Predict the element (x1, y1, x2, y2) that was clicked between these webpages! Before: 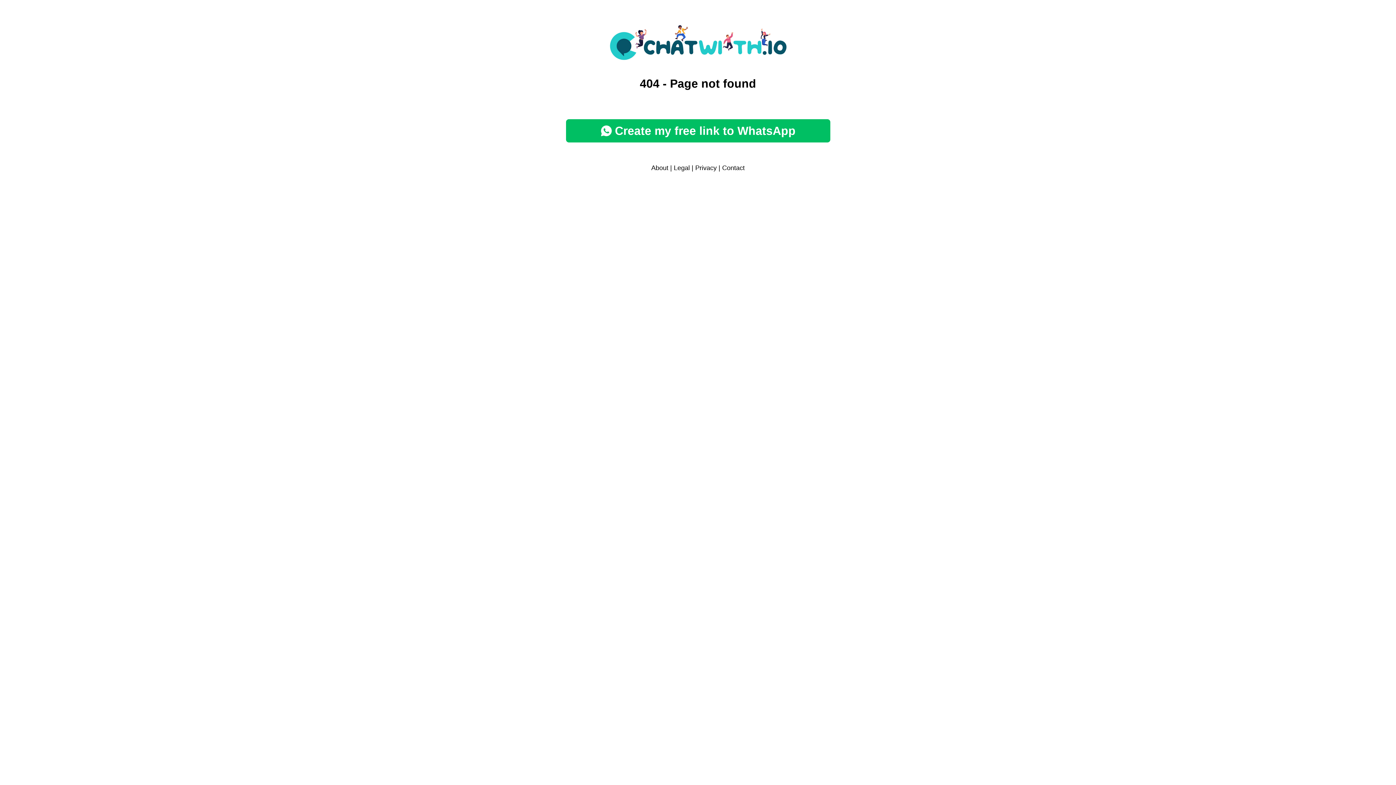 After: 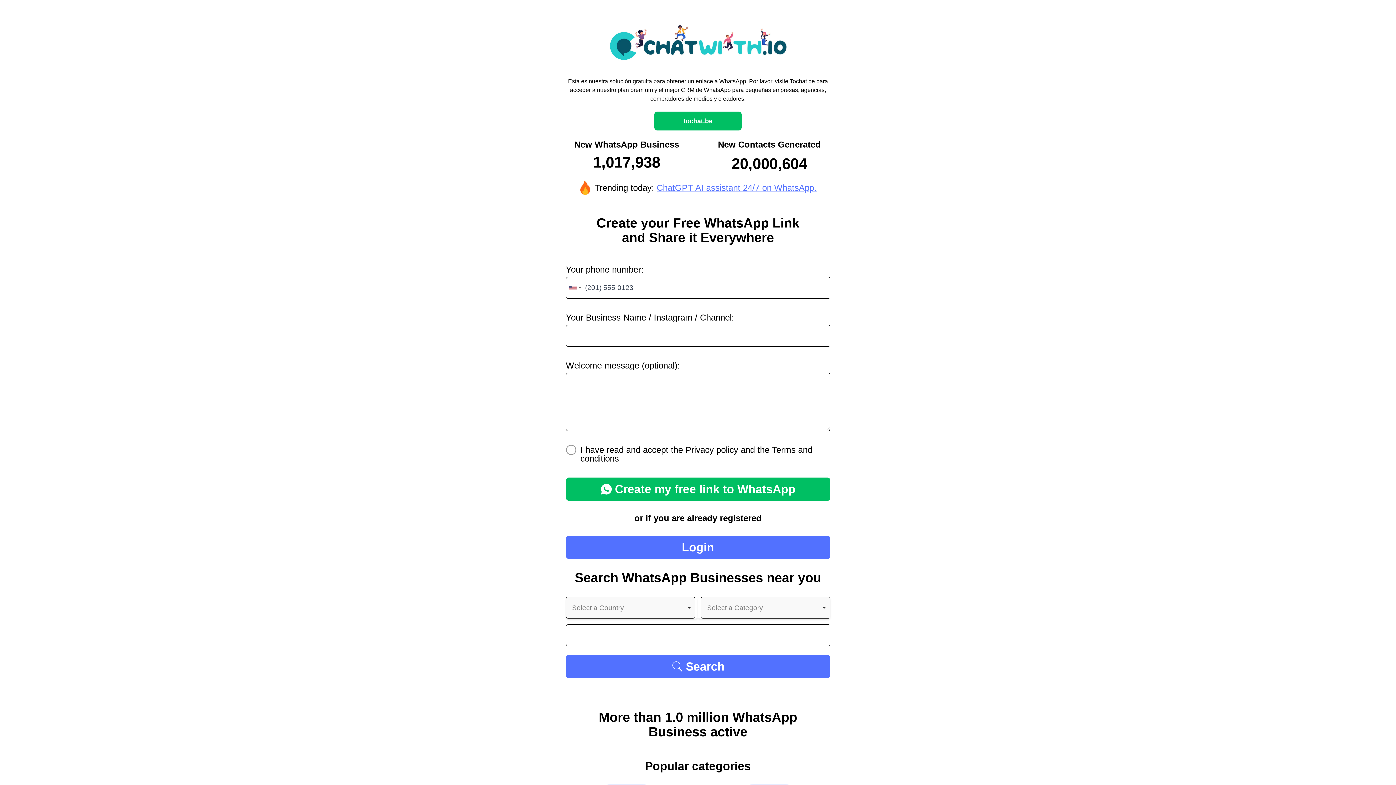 Action: bbox: (566, 119, 830, 142) label: Create my free link to WhatsApp